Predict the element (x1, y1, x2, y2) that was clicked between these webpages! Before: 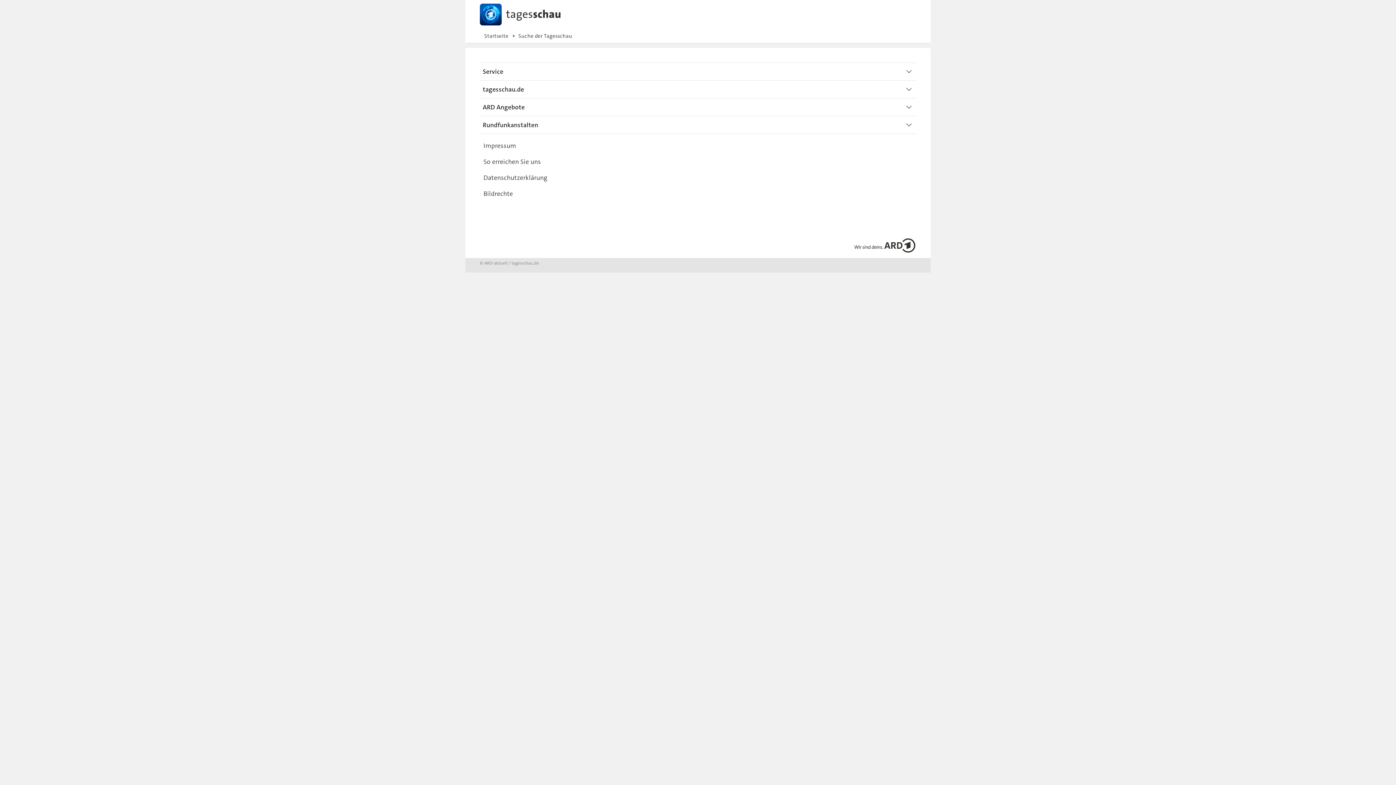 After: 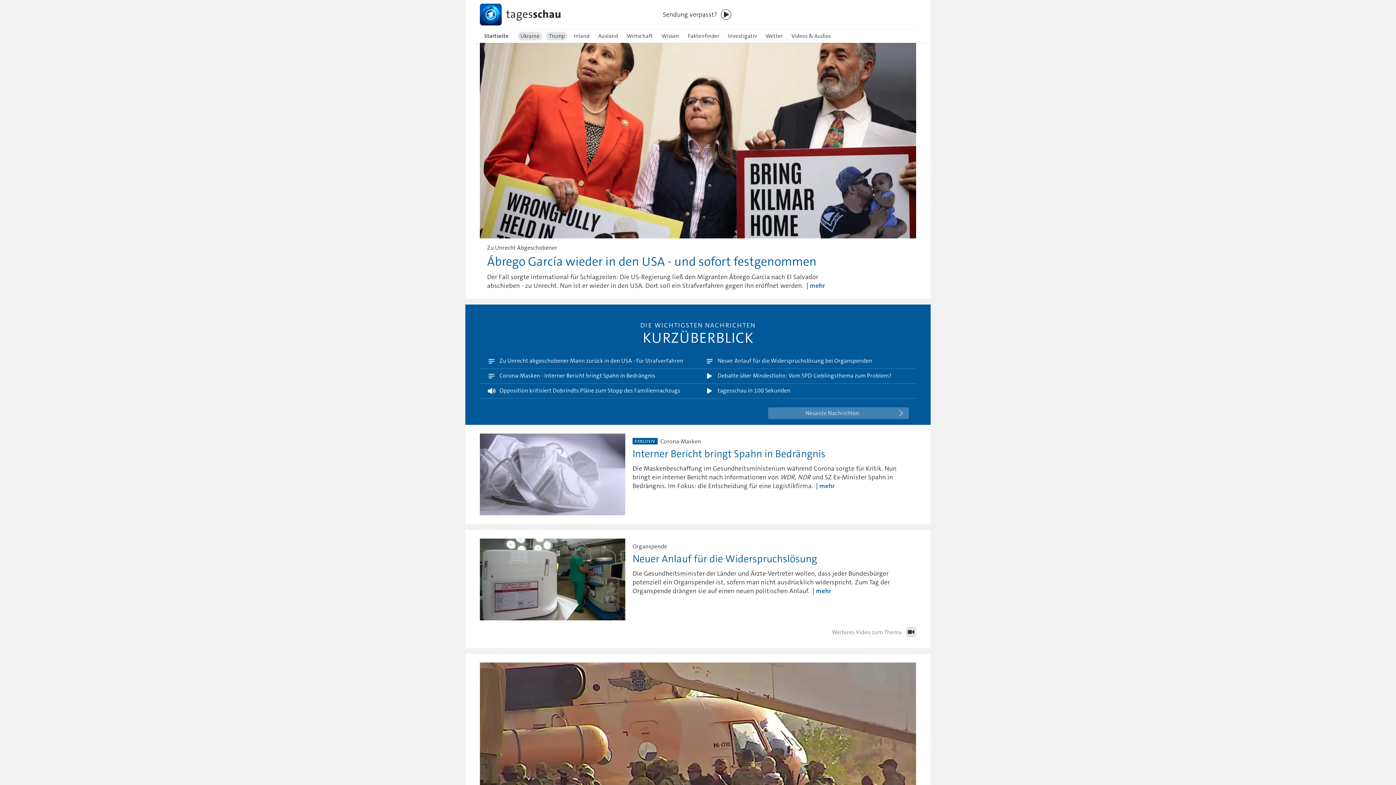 Action: bbox: (465, 1, 560, 27)